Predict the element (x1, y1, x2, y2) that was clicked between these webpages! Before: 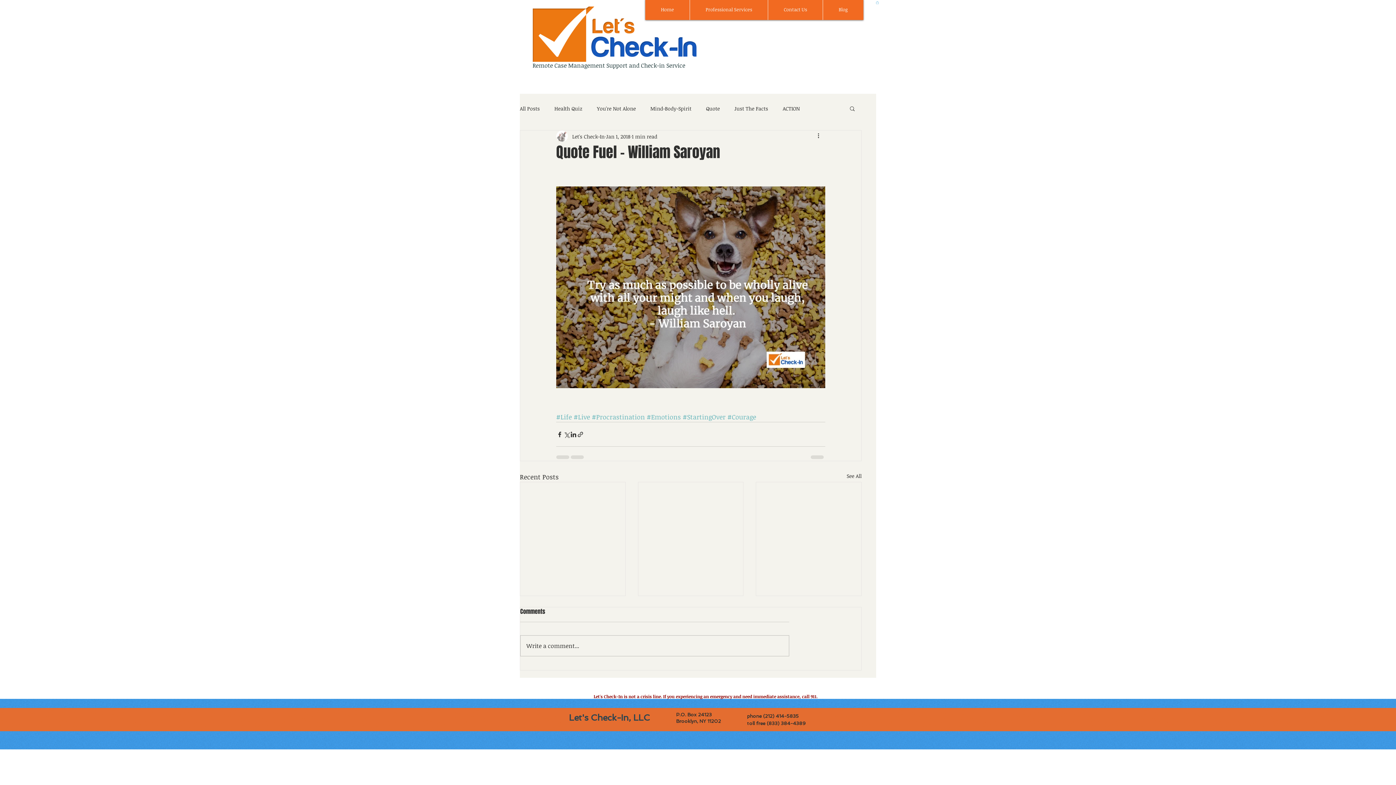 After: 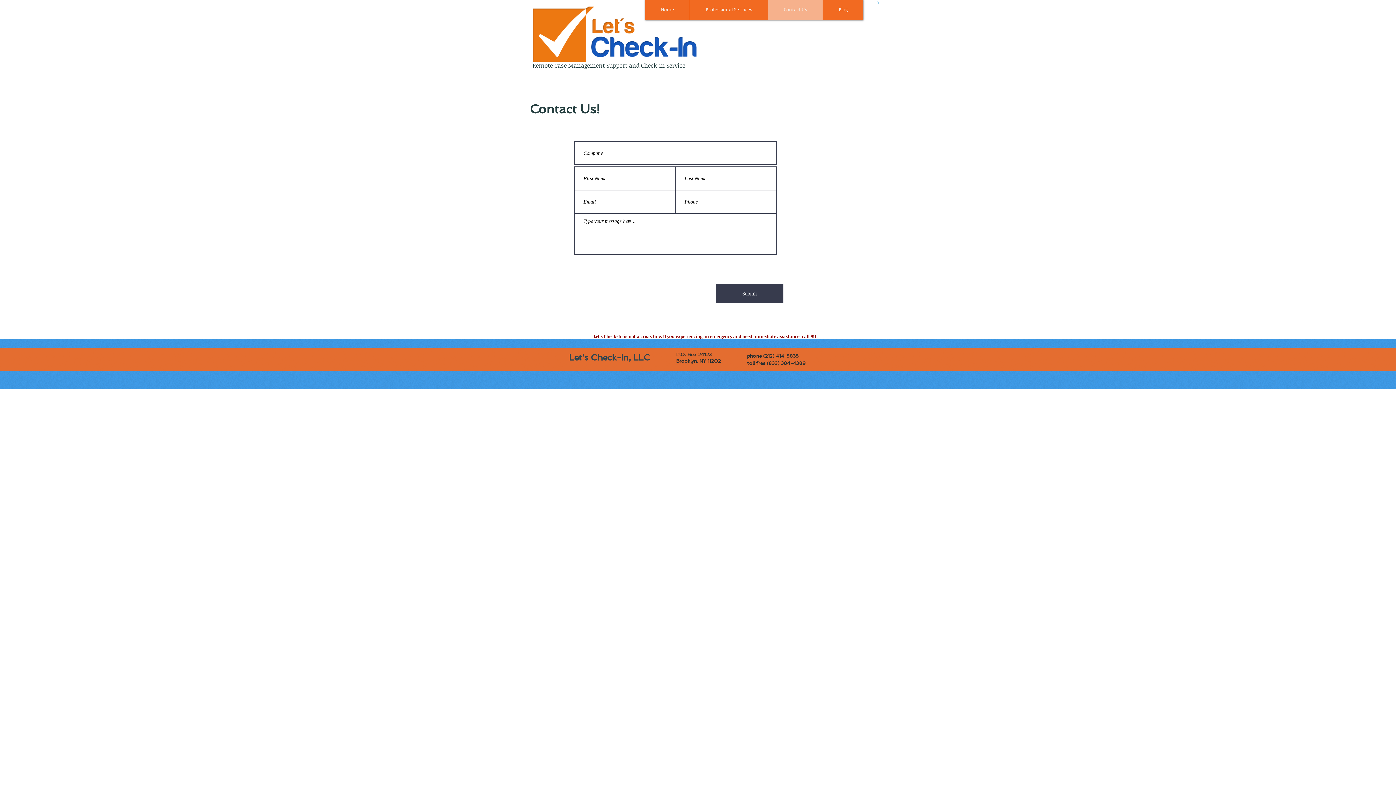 Action: label: Contact Us bbox: (768, 0, 822, 20)